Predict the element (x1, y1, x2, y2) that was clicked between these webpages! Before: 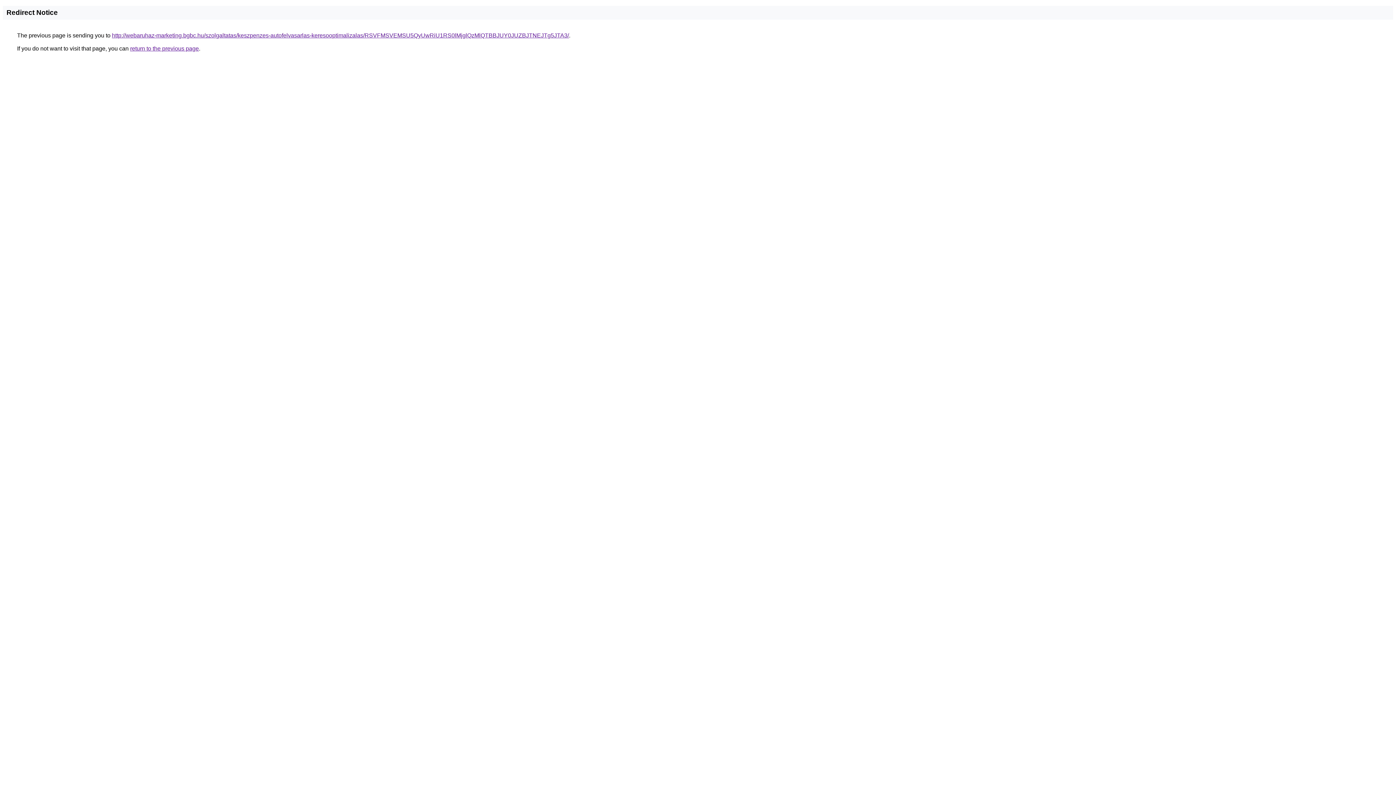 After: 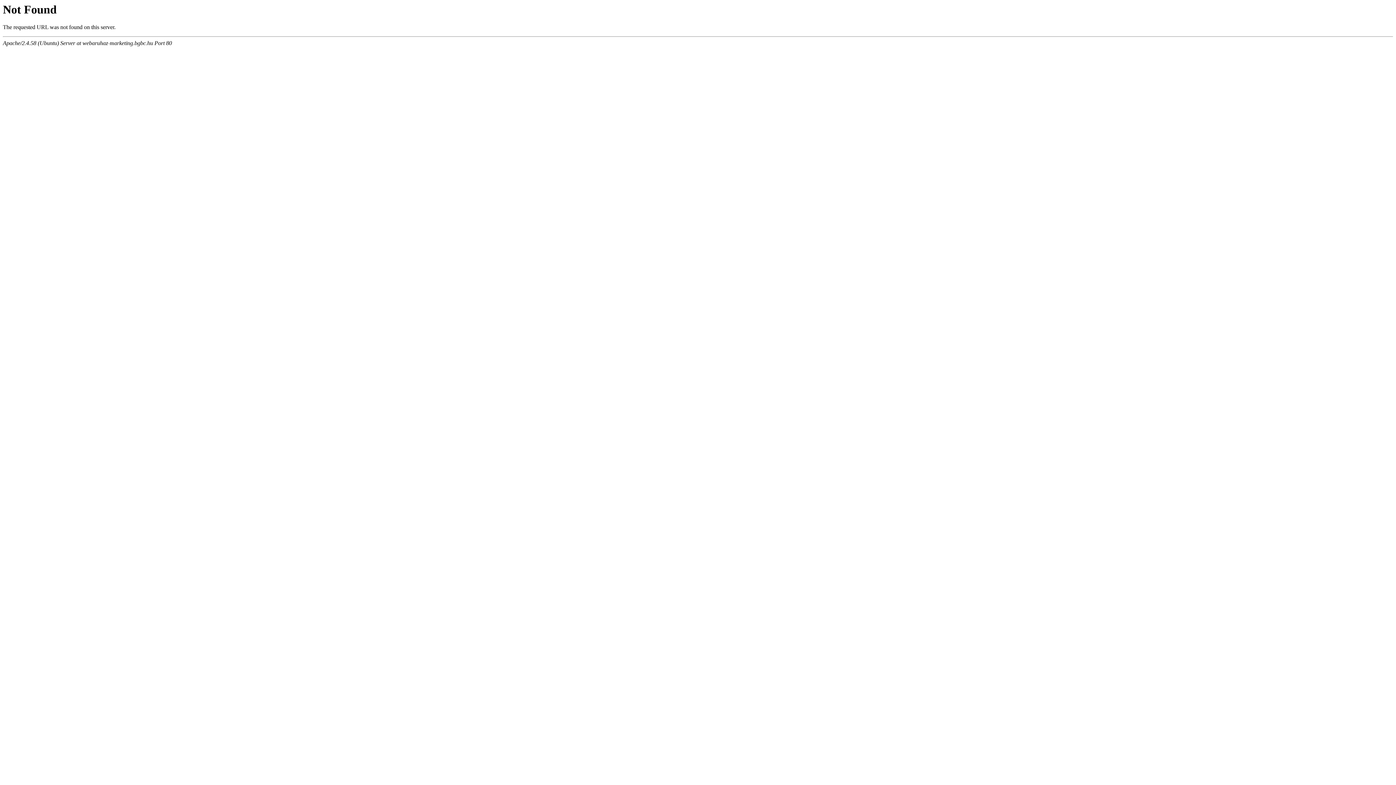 Action: bbox: (112, 32, 569, 38) label: http://webaruhaz-marketing.bgbc.hu/szolgaltatas/keszpenzes-autofelvasarlas-keresooptimalizalas/RSVFMSVEMSU5QyUwRiU1RS0lMjglQzMlQTBBJUY0JUZBJTNEJTg5JTA3/